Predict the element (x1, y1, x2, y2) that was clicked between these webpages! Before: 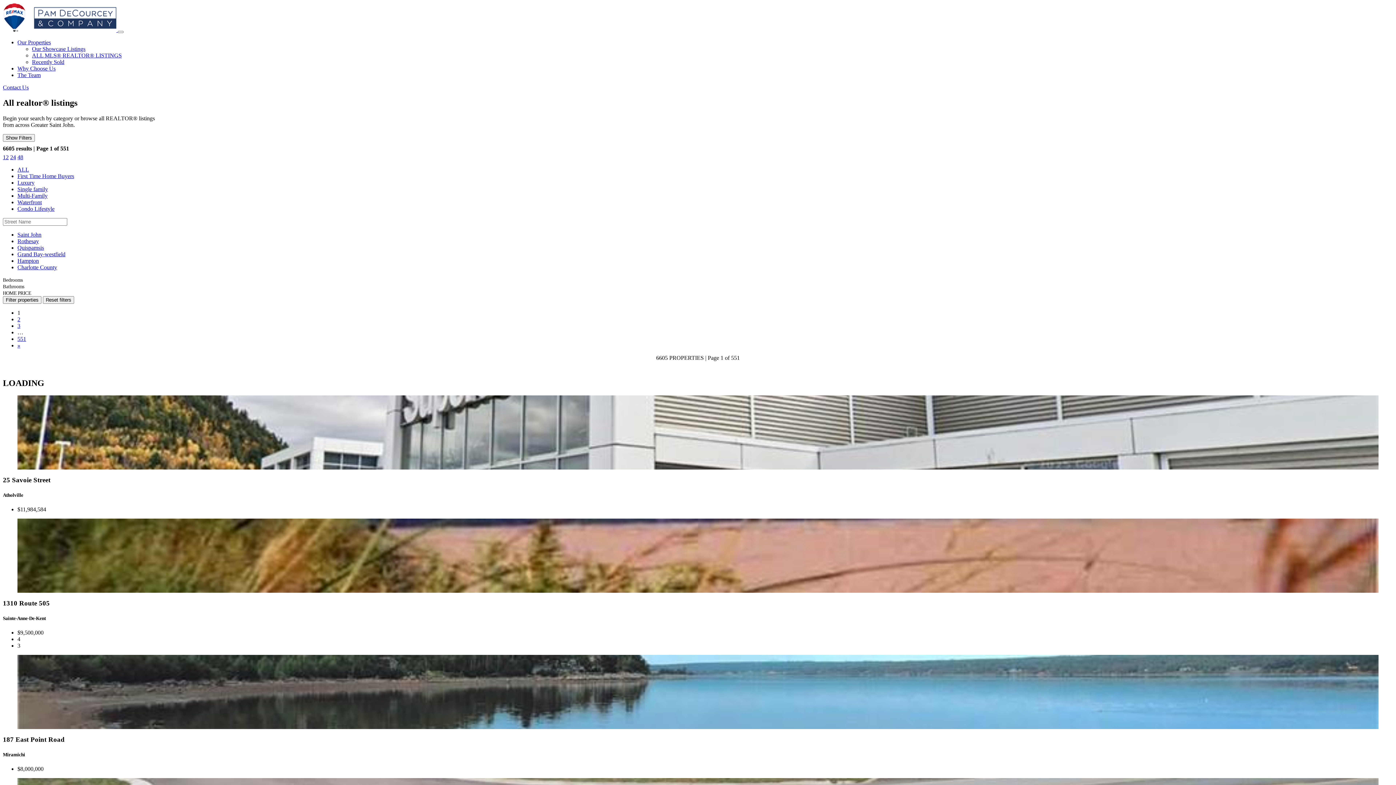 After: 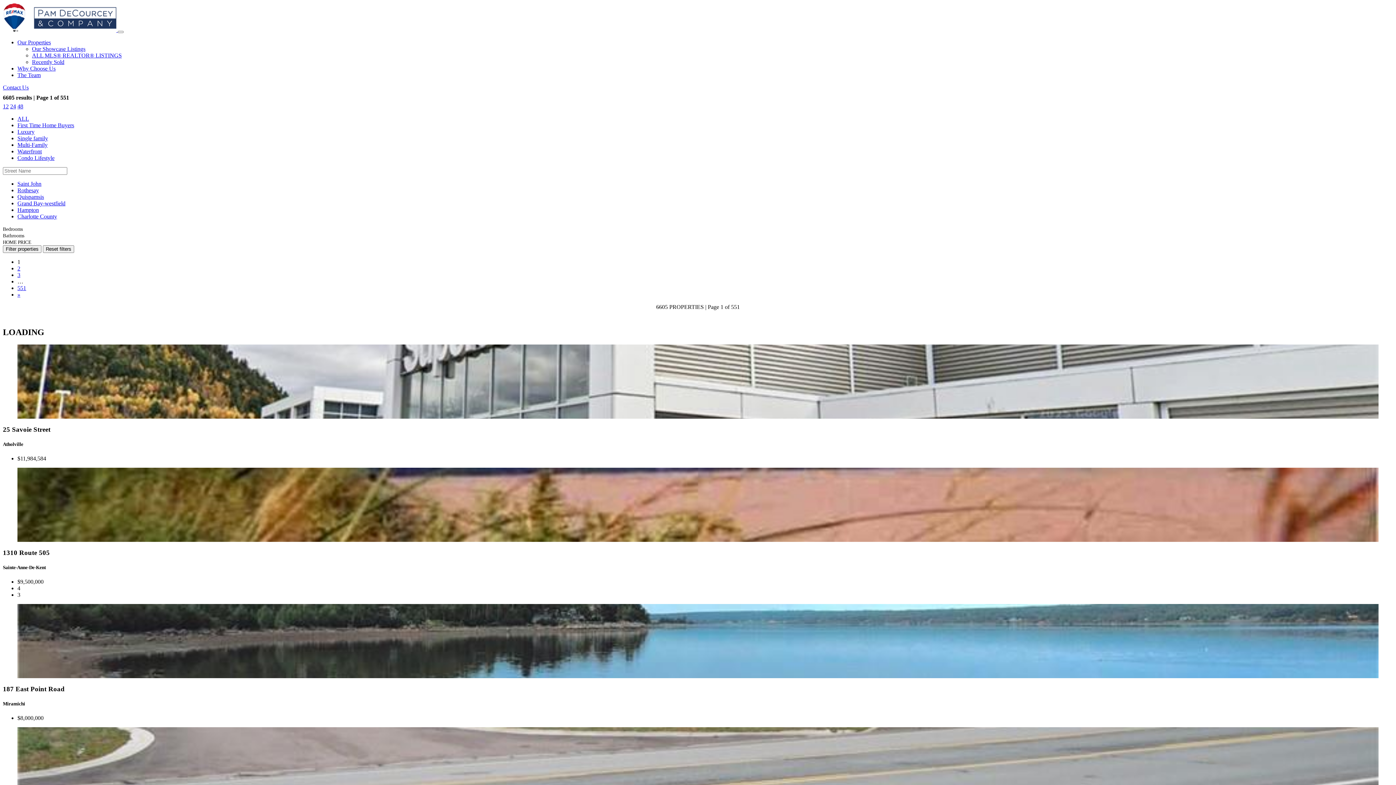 Action: label: Filter properties bbox: (2, 296, 41, 303)